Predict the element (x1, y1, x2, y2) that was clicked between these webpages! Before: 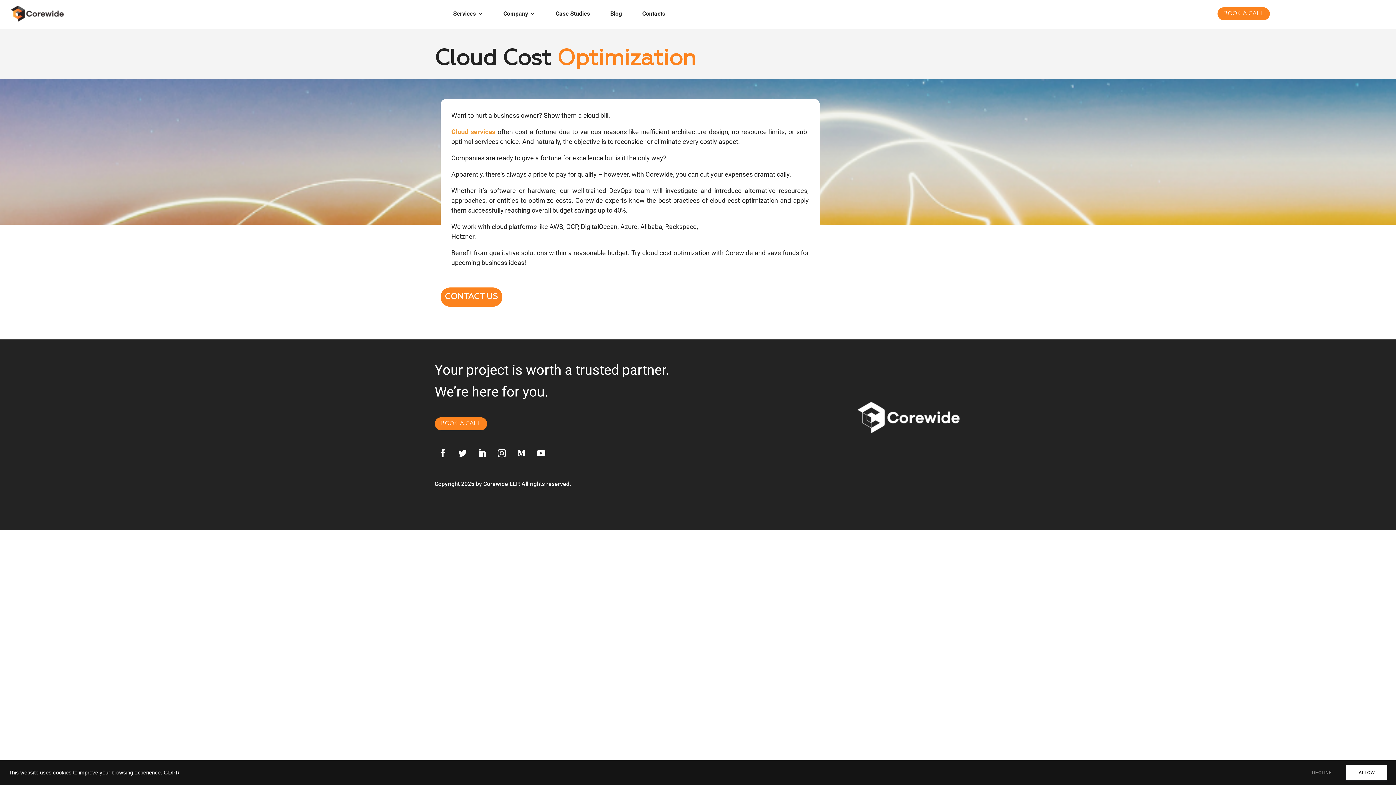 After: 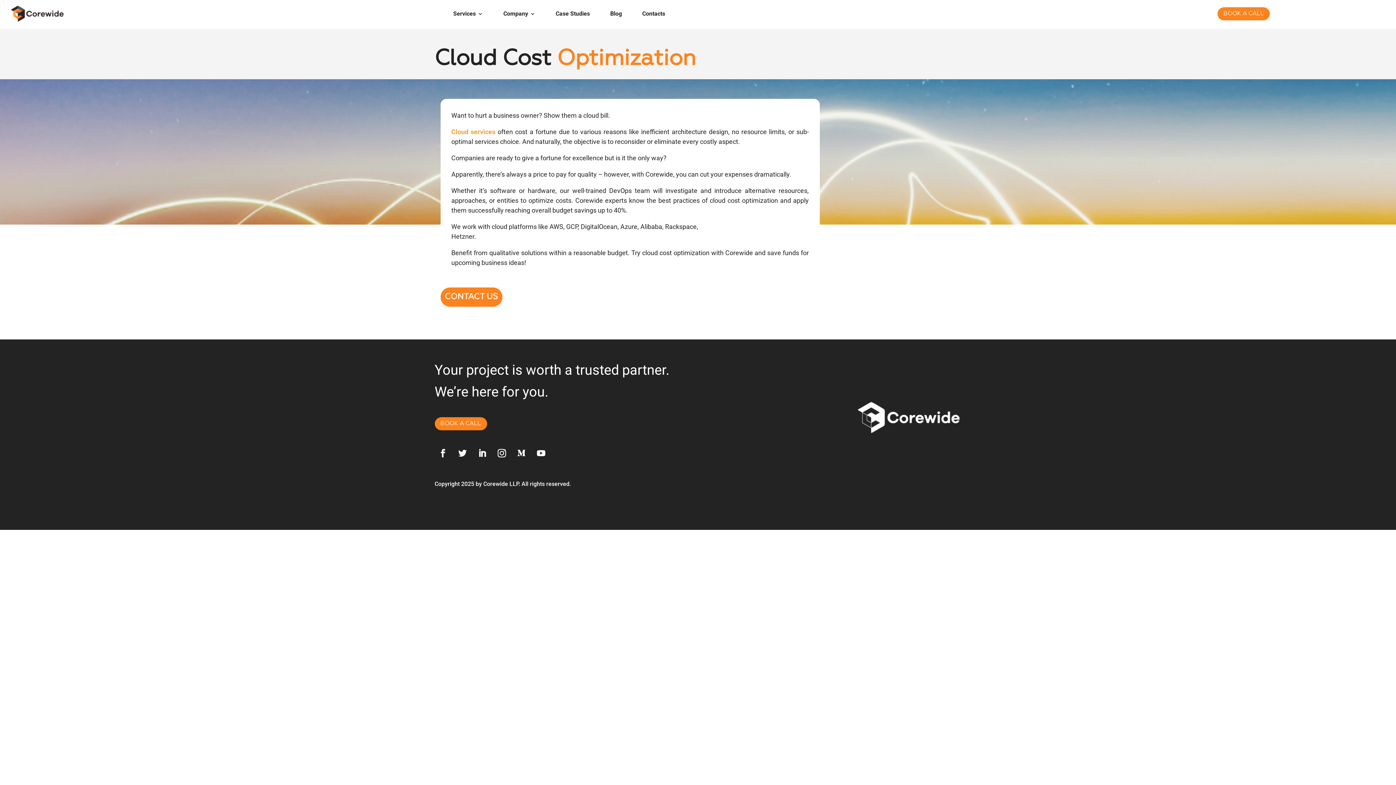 Action: bbox: (1299, 765, 1344, 780) label: DECLINE